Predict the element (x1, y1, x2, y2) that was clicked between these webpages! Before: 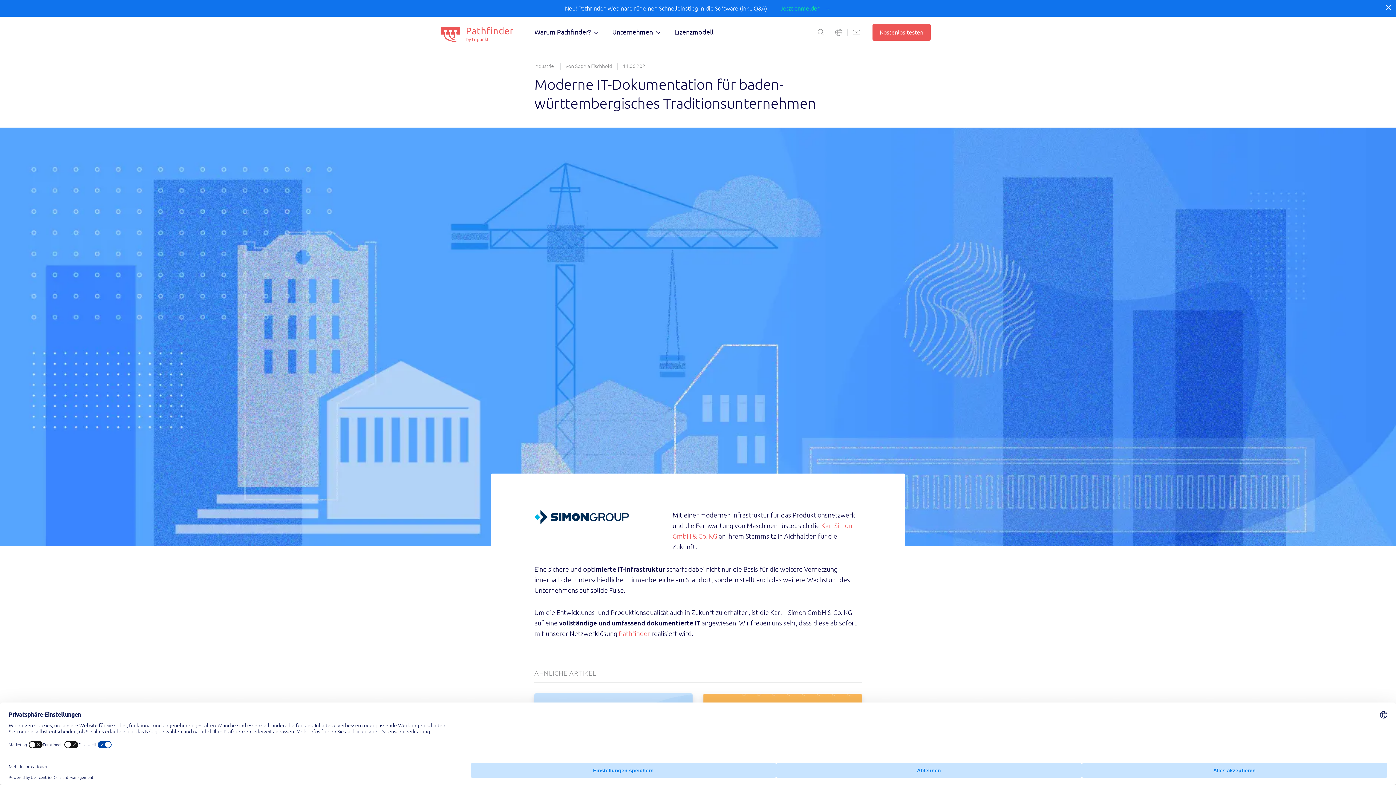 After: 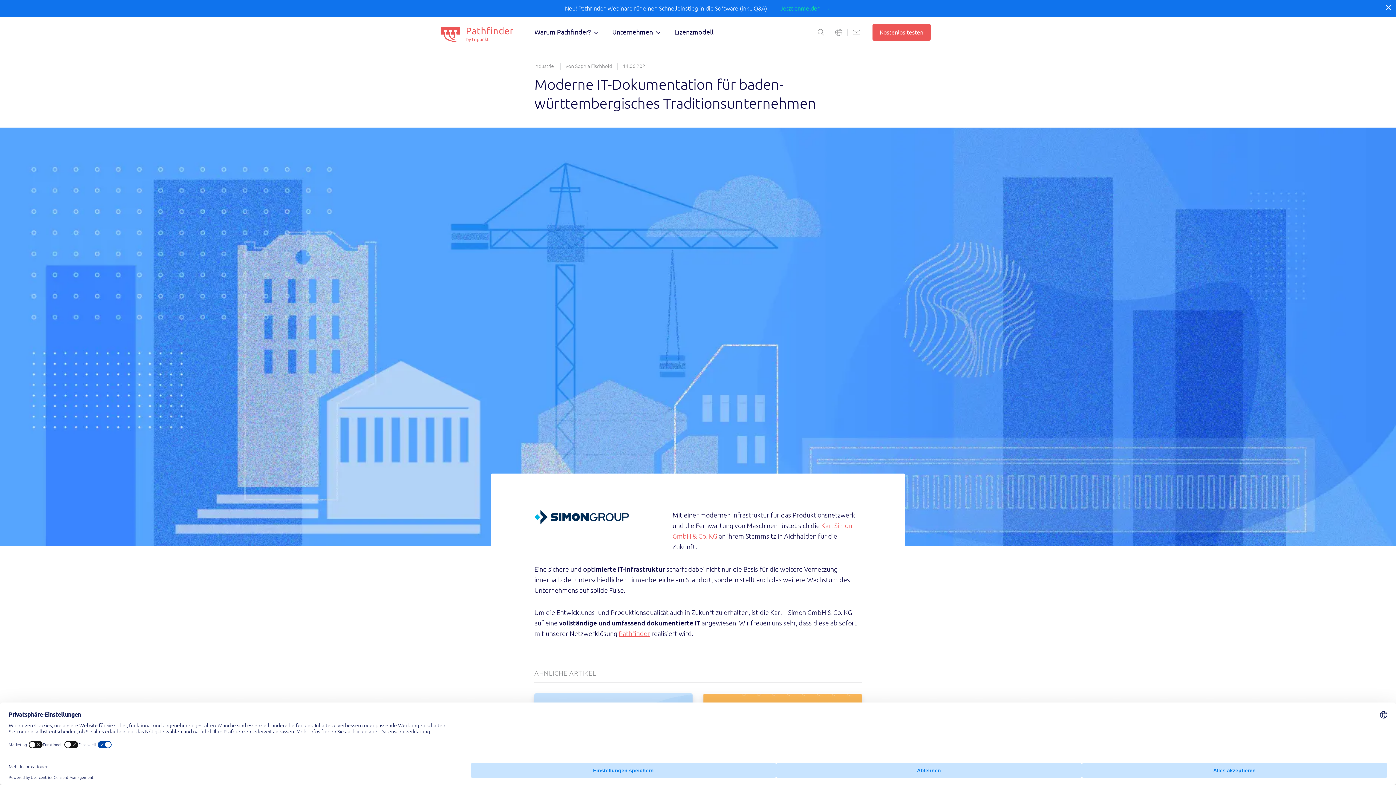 Action: label: Pathfinder bbox: (618, 630, 650, 637)